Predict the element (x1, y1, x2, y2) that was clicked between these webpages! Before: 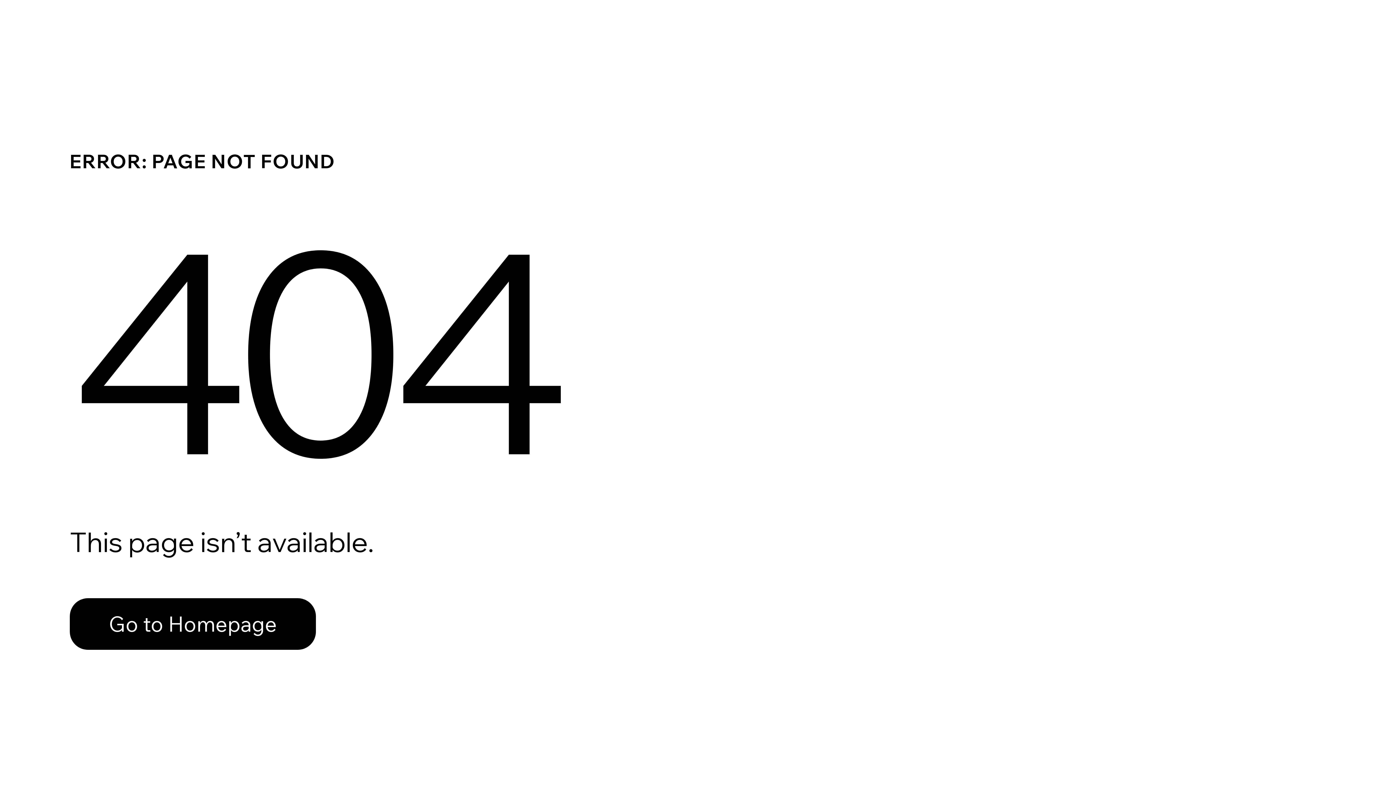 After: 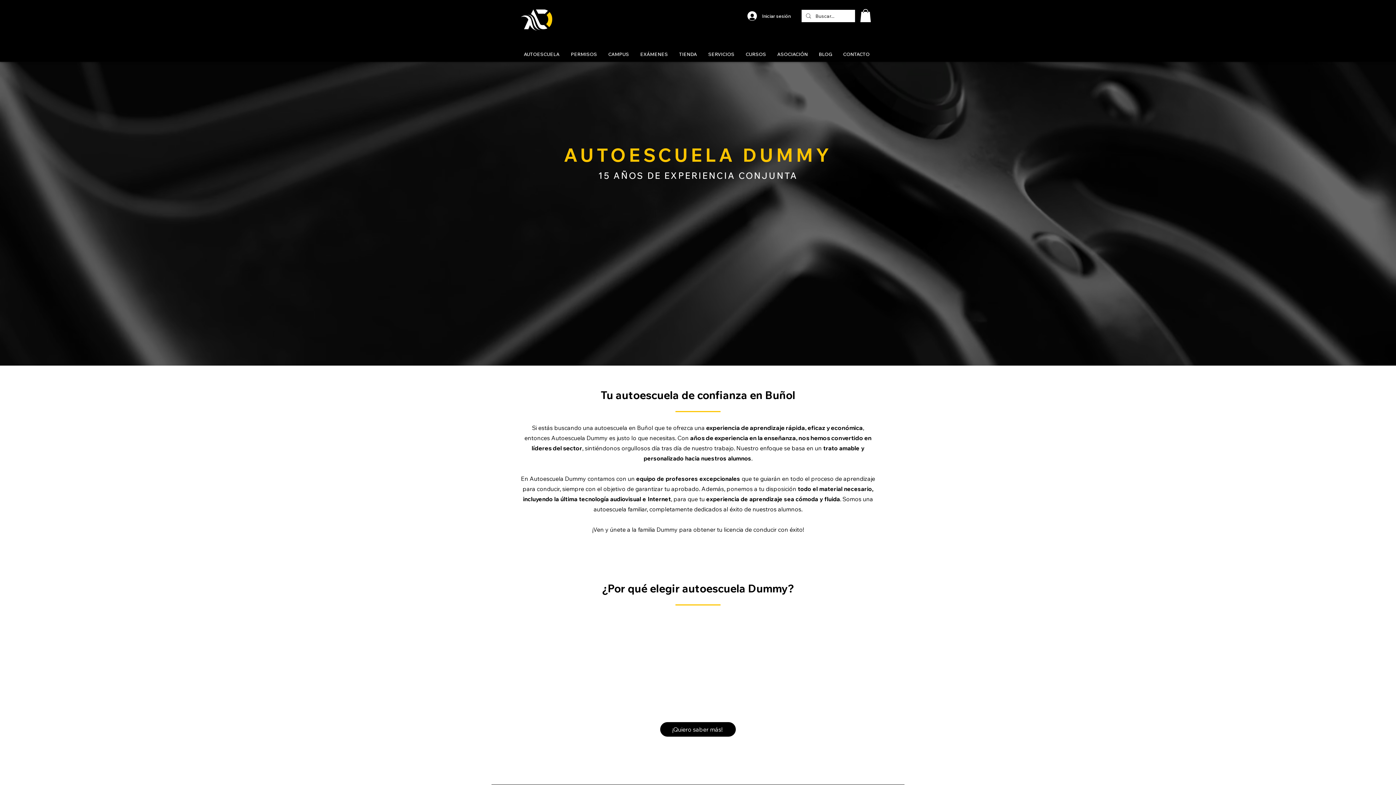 Action: label: Go to Homepage bbox: (69, 598, 316, 650)